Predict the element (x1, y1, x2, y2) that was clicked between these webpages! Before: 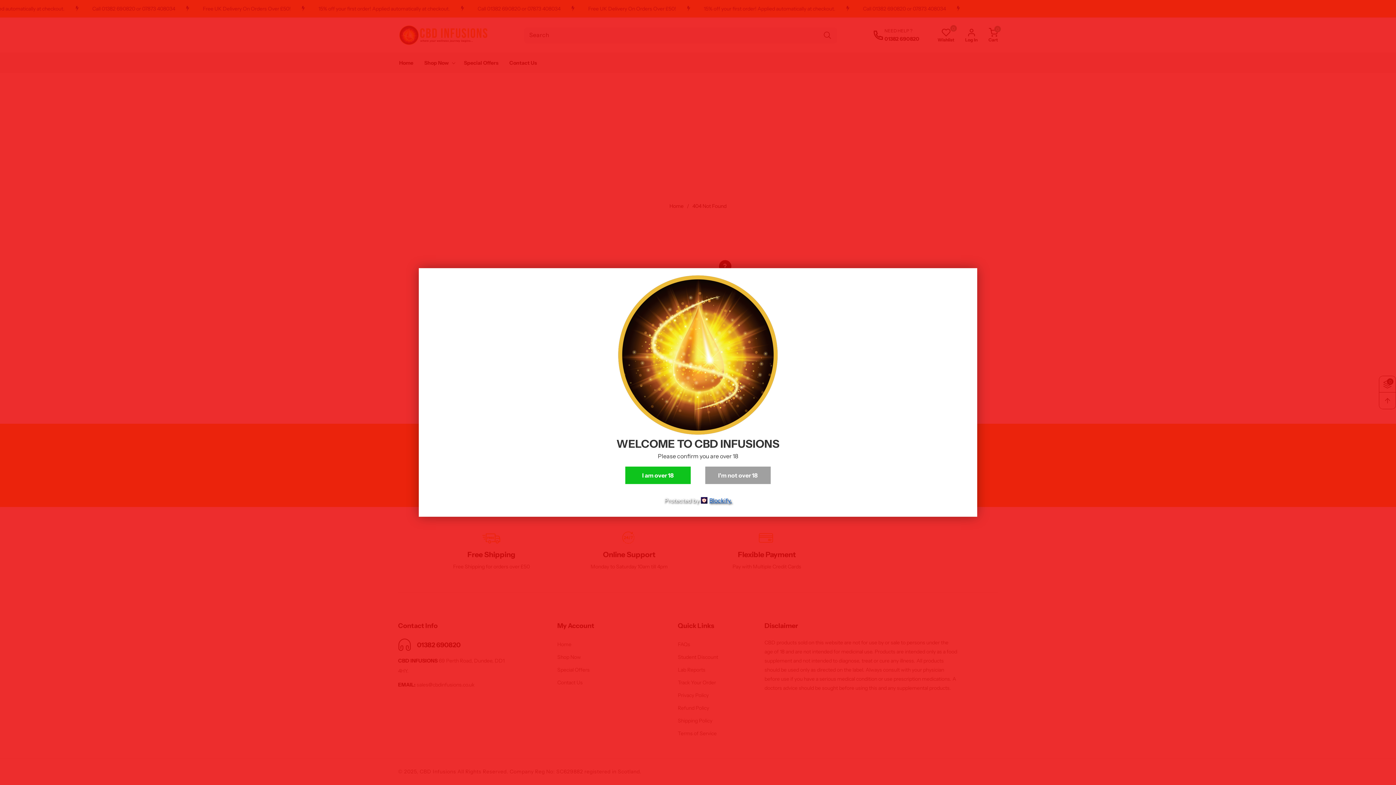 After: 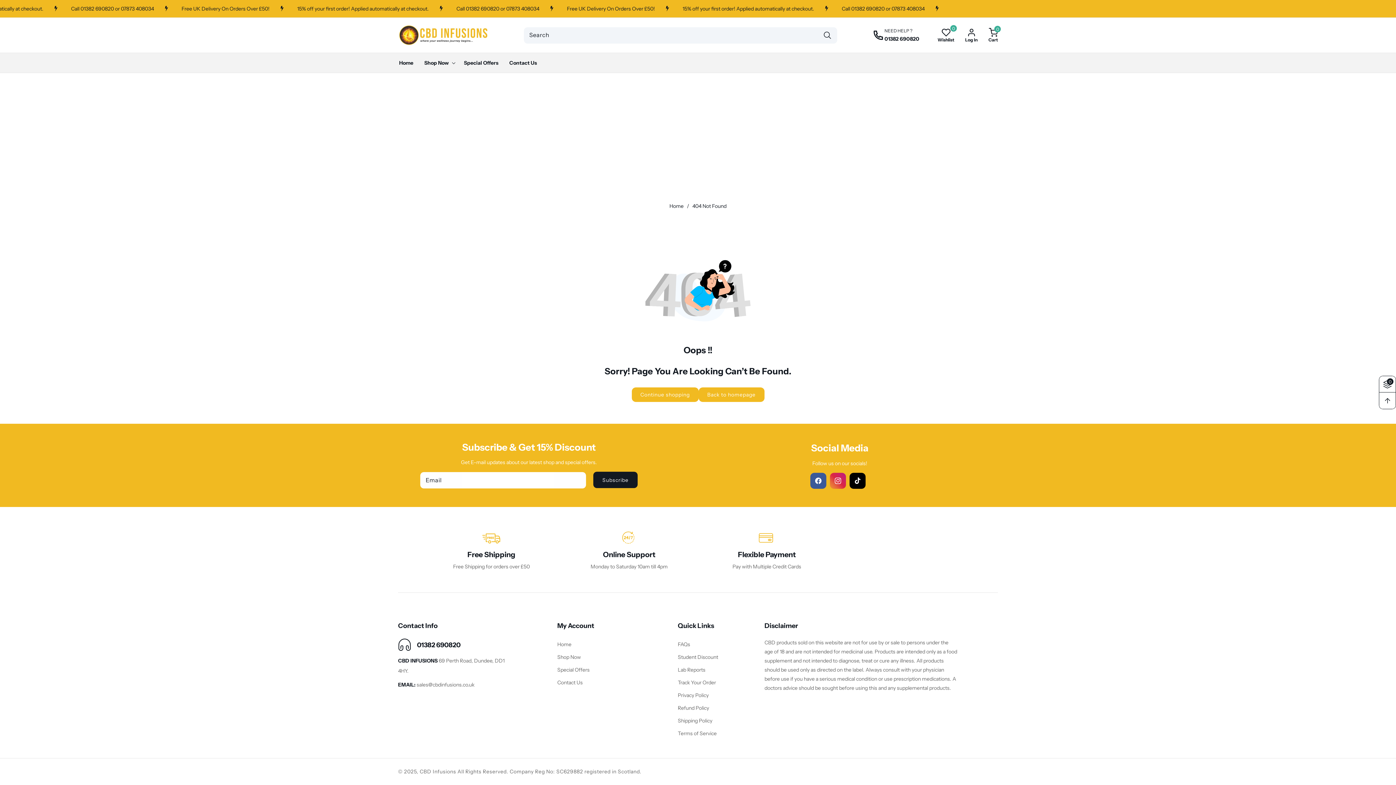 Action: bbox: (625, 466, 690, 484) label: I am over 18